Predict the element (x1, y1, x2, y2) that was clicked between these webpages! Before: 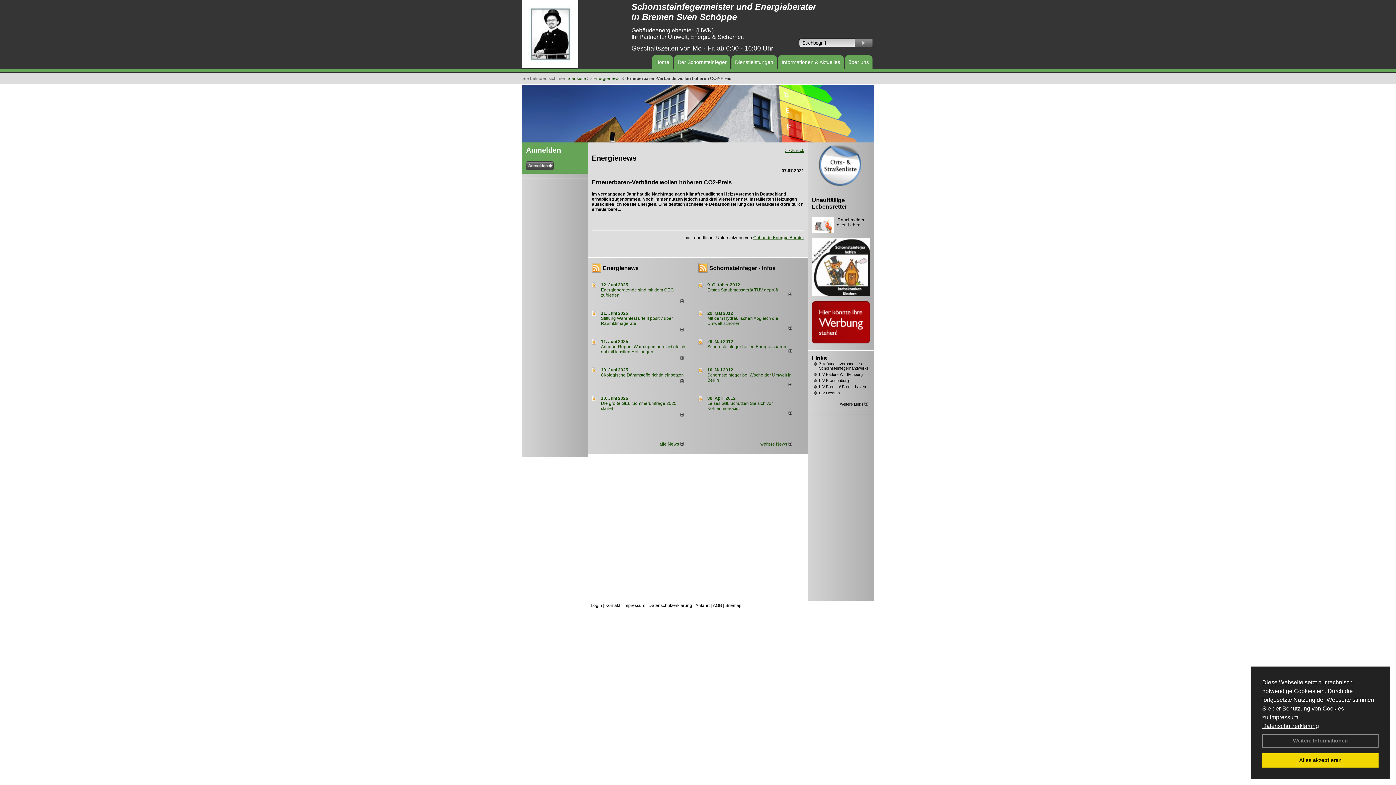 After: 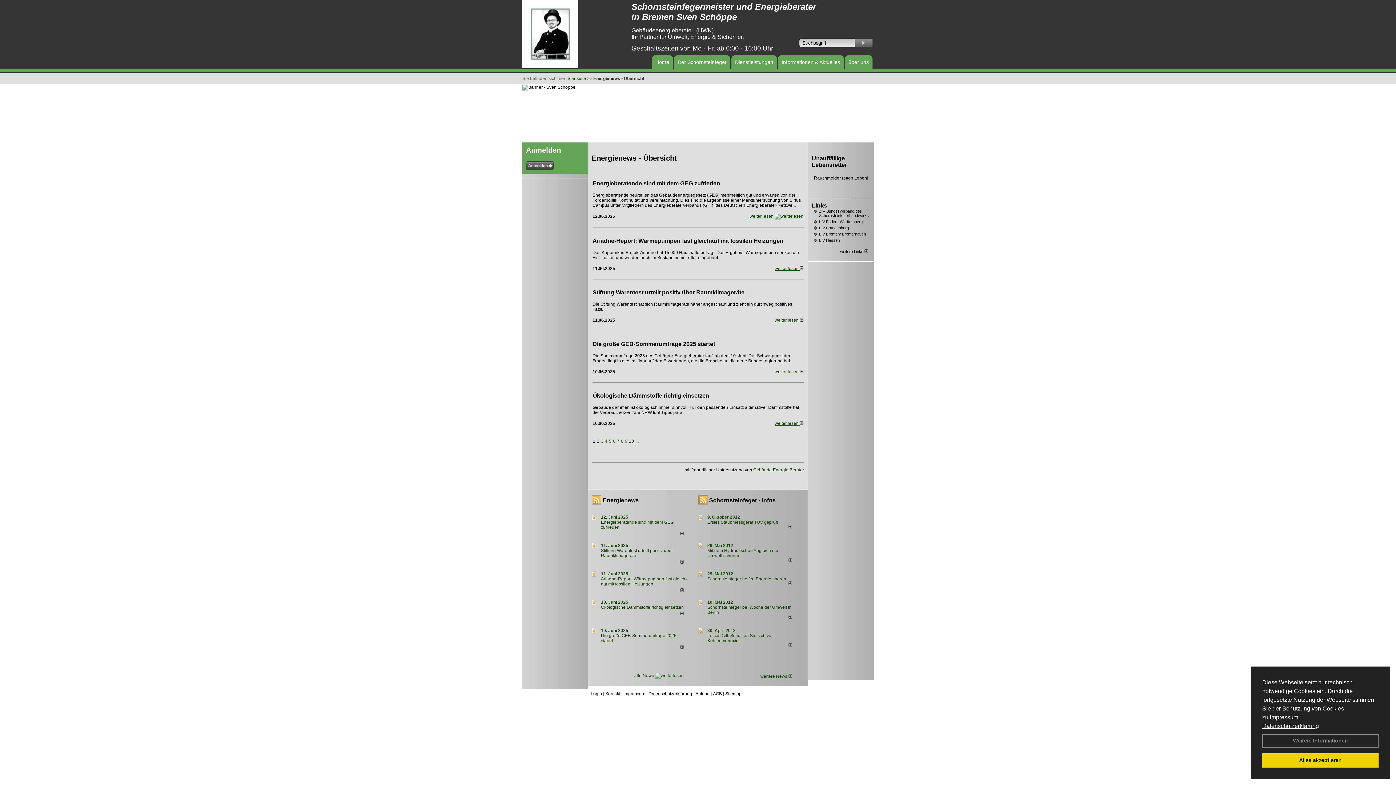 Action: bbox: (785, 148, 804, 153) label: >> zurück